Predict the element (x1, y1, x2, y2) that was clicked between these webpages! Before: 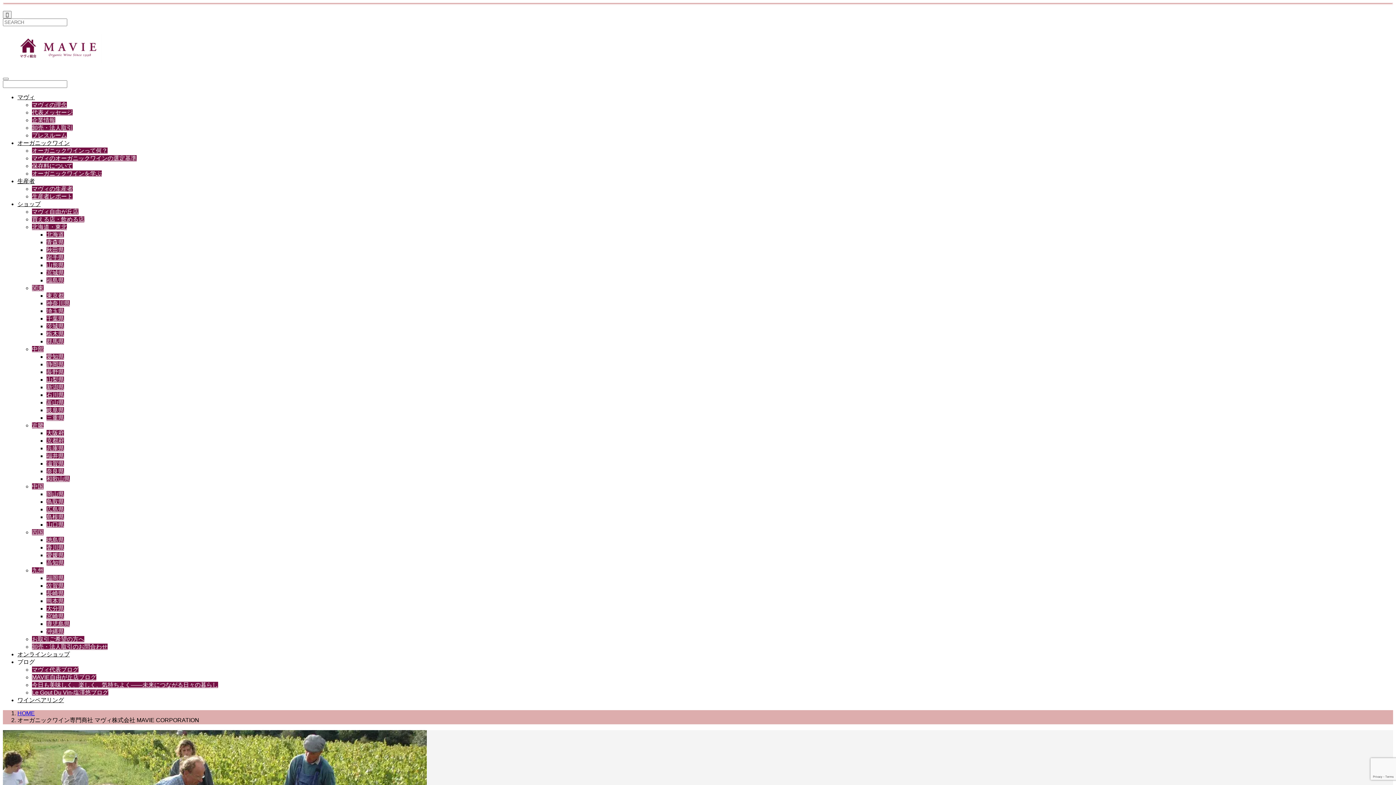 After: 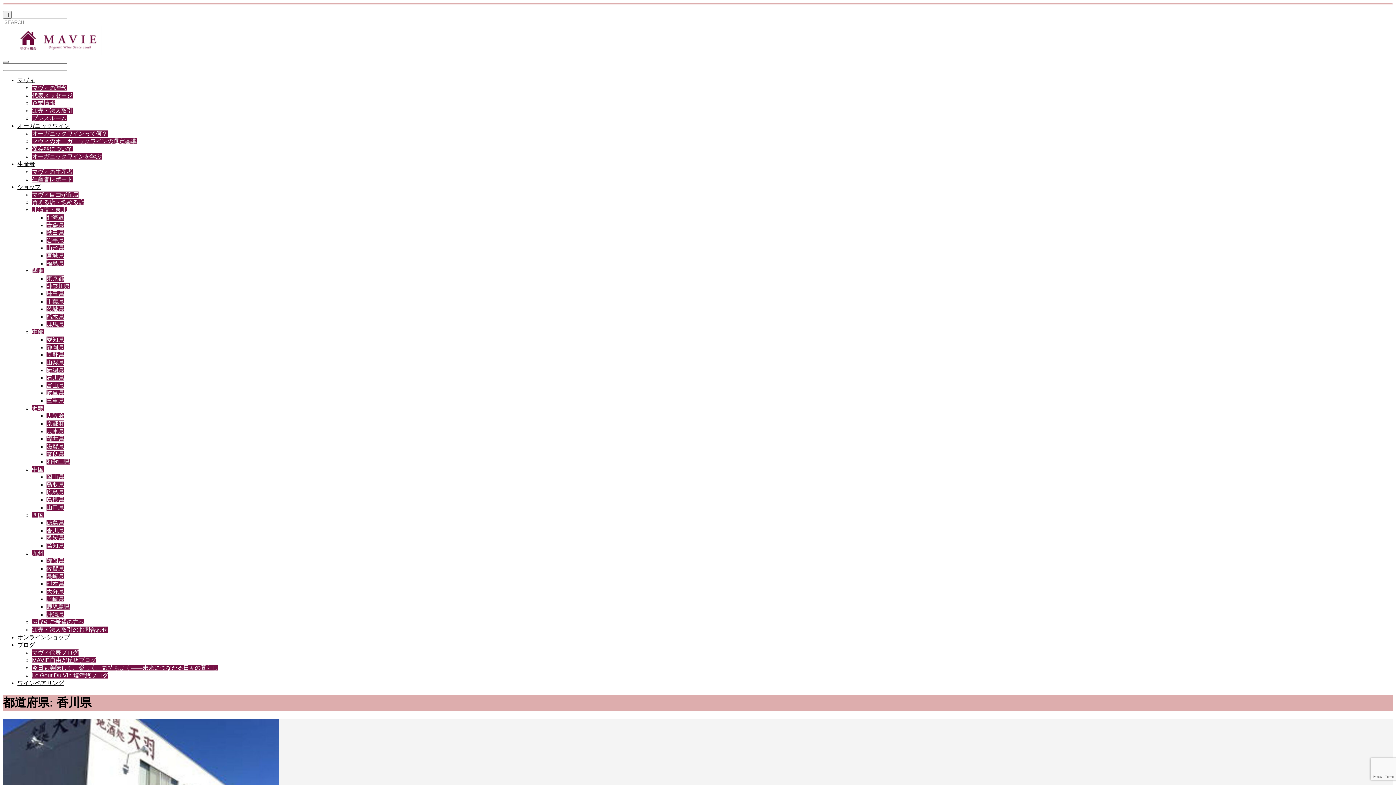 Action: bbox: (46, 544, 64, 550) label: 香川県